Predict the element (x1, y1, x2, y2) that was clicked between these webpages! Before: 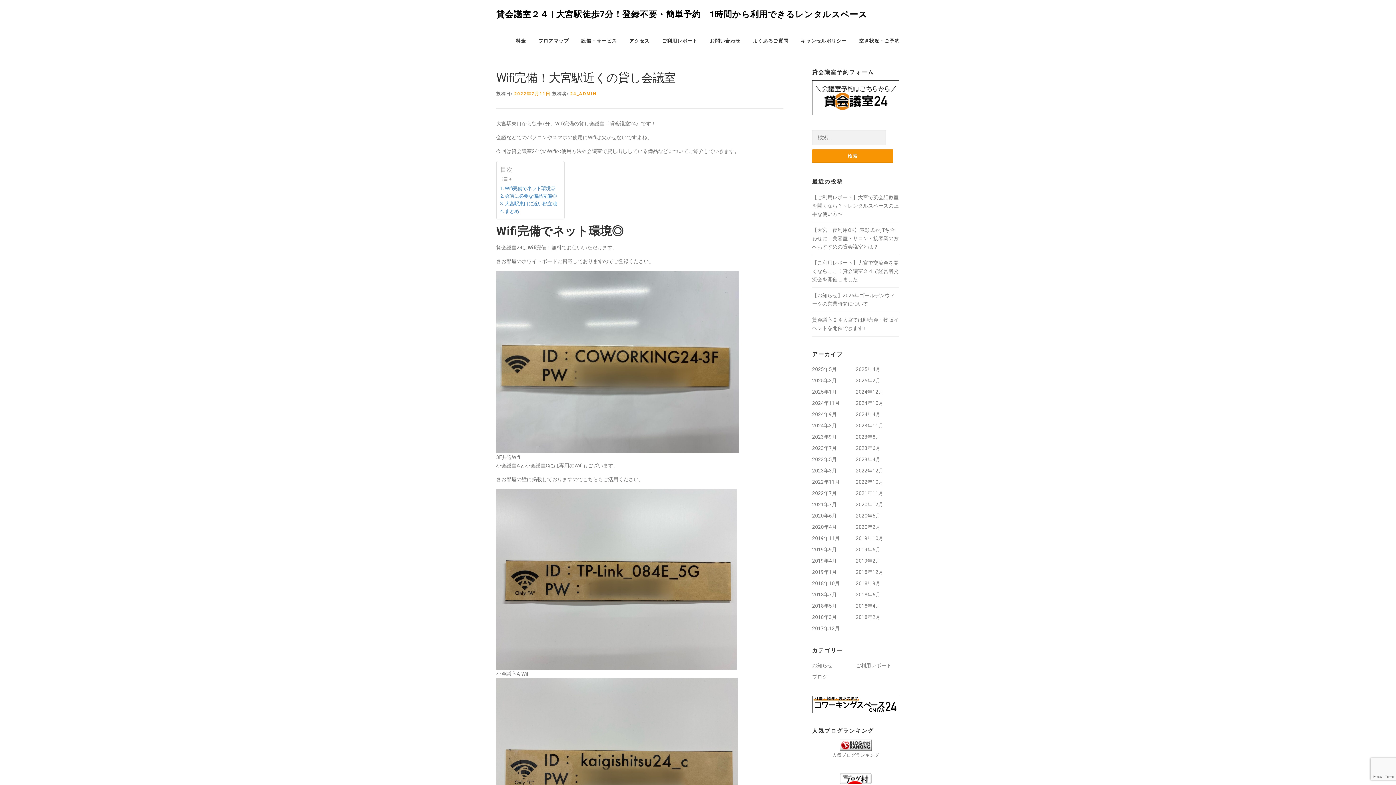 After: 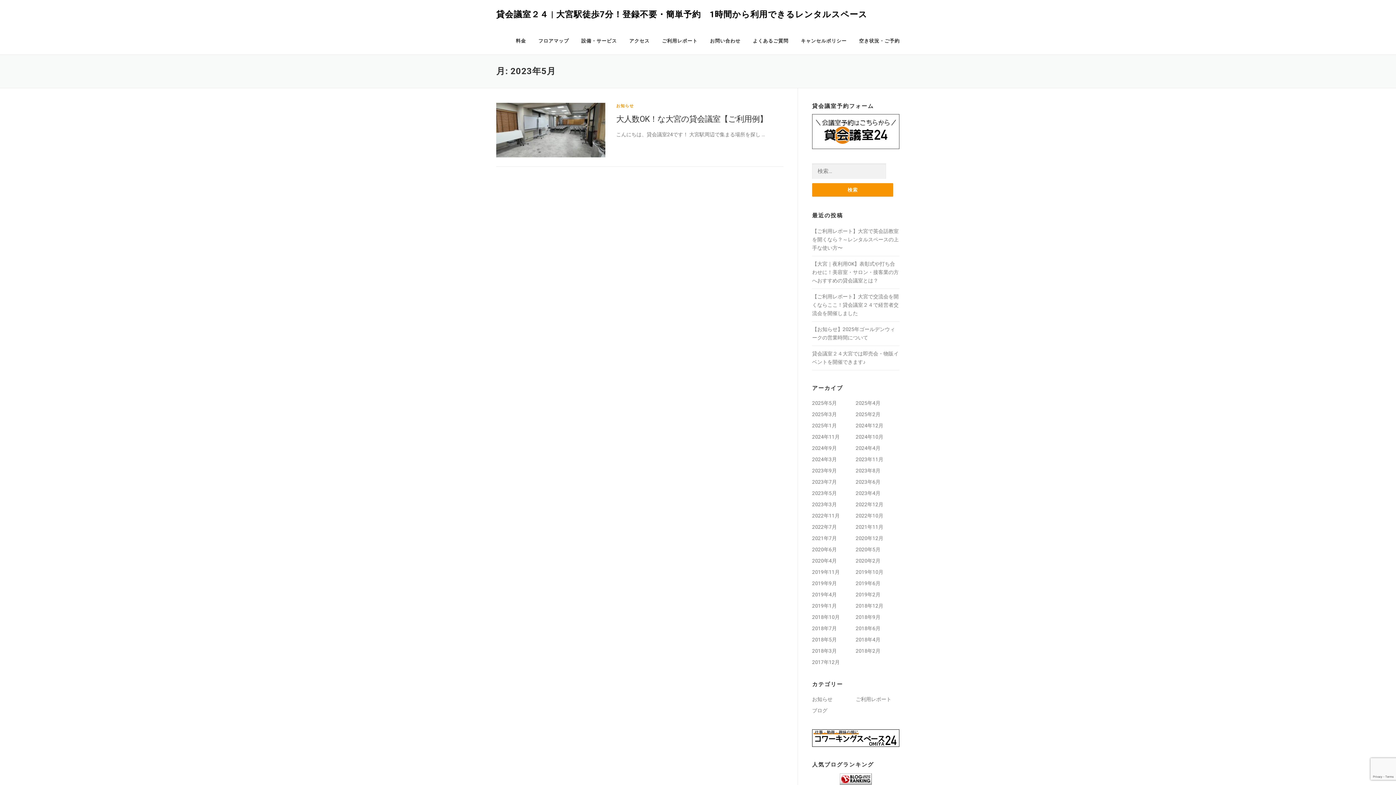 Action: label: 2023年5月 bbox: (812, 456, 837, 462)